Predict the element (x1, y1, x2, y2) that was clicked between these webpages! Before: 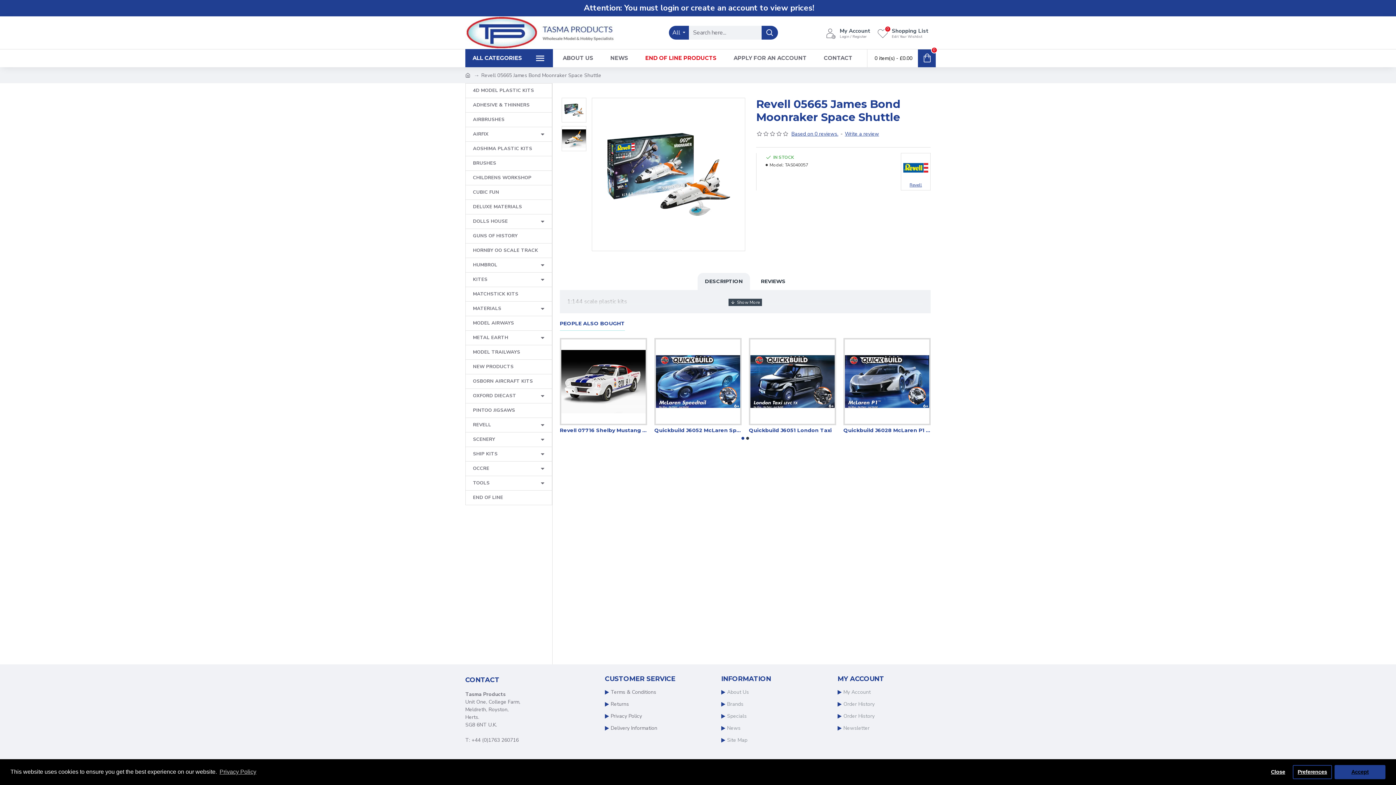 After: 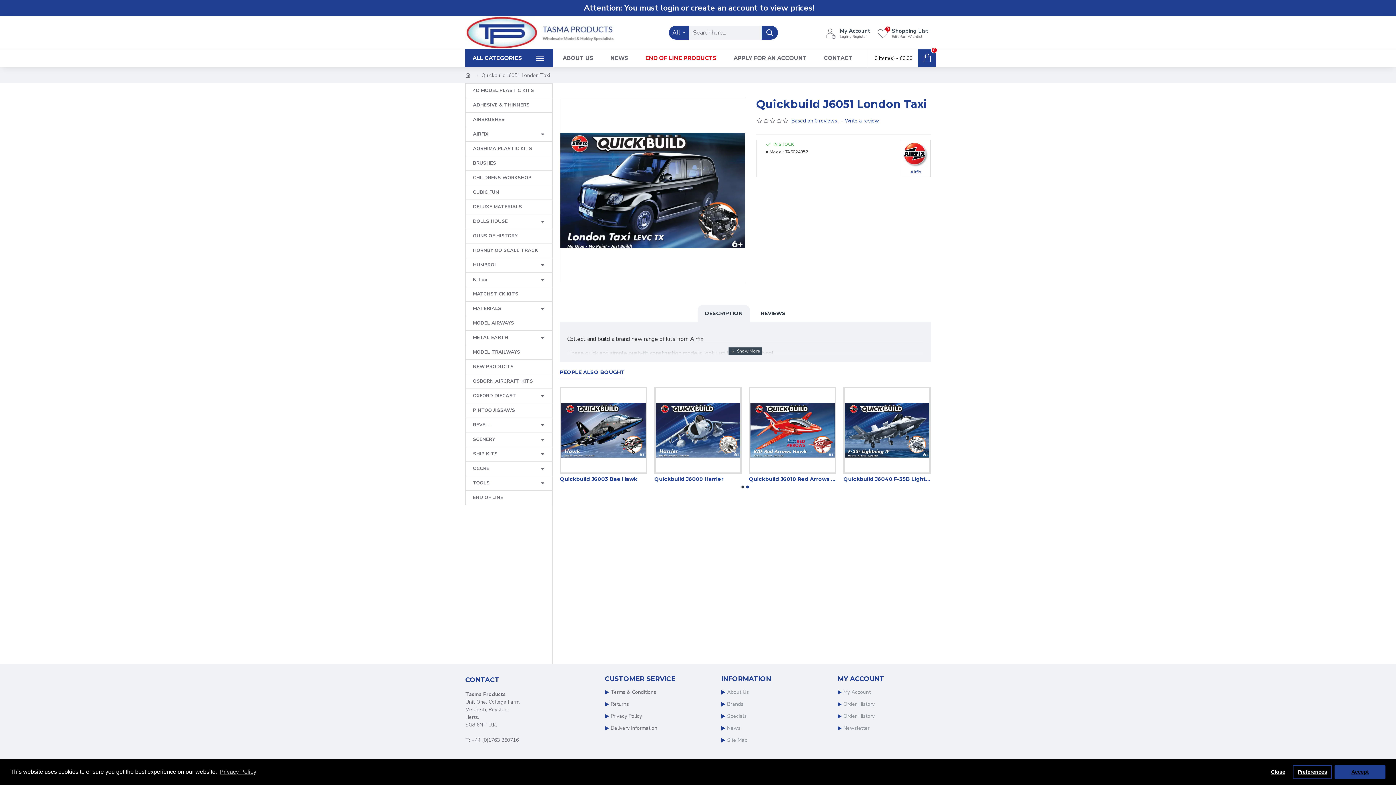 Action: label: Quickbuild J6051 London Taxi bbox: (749, 427, 832, 433)